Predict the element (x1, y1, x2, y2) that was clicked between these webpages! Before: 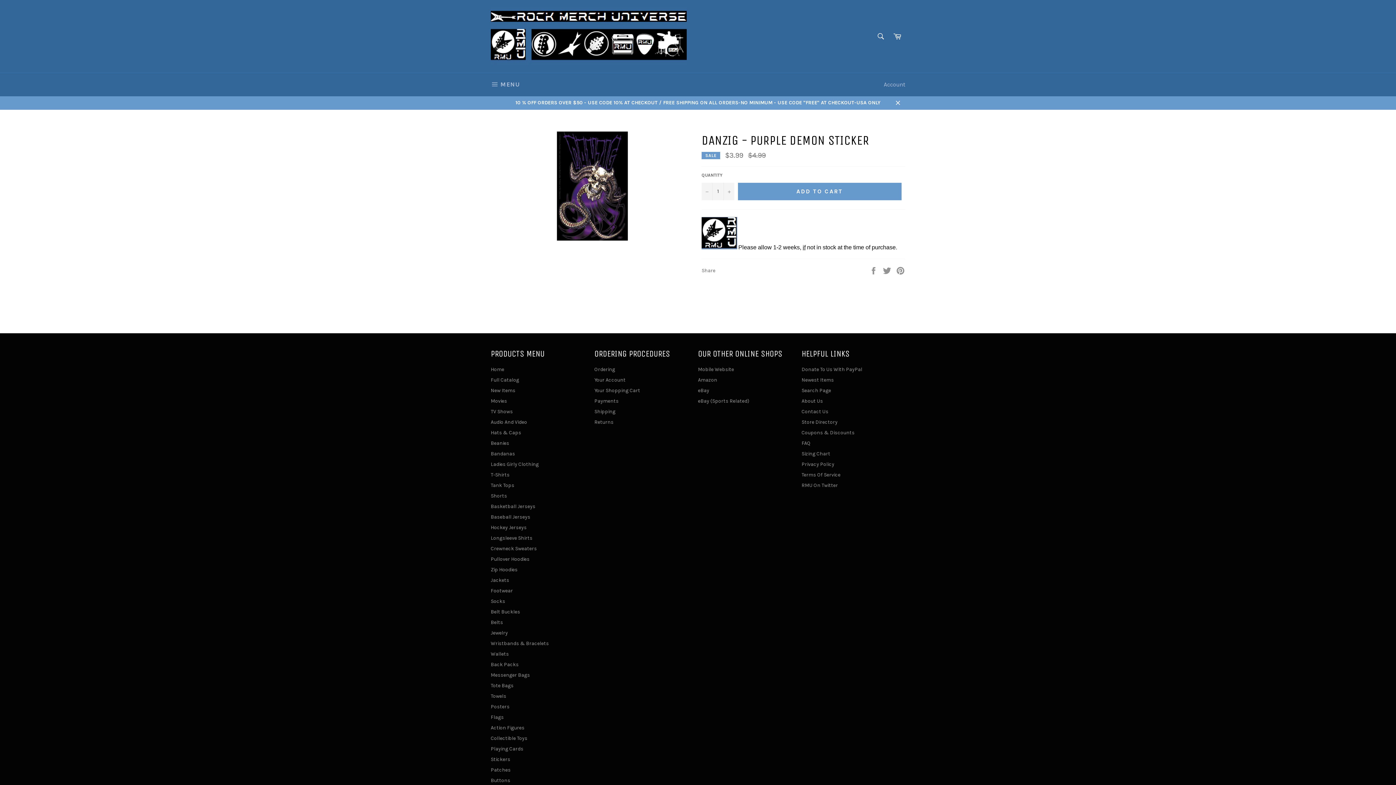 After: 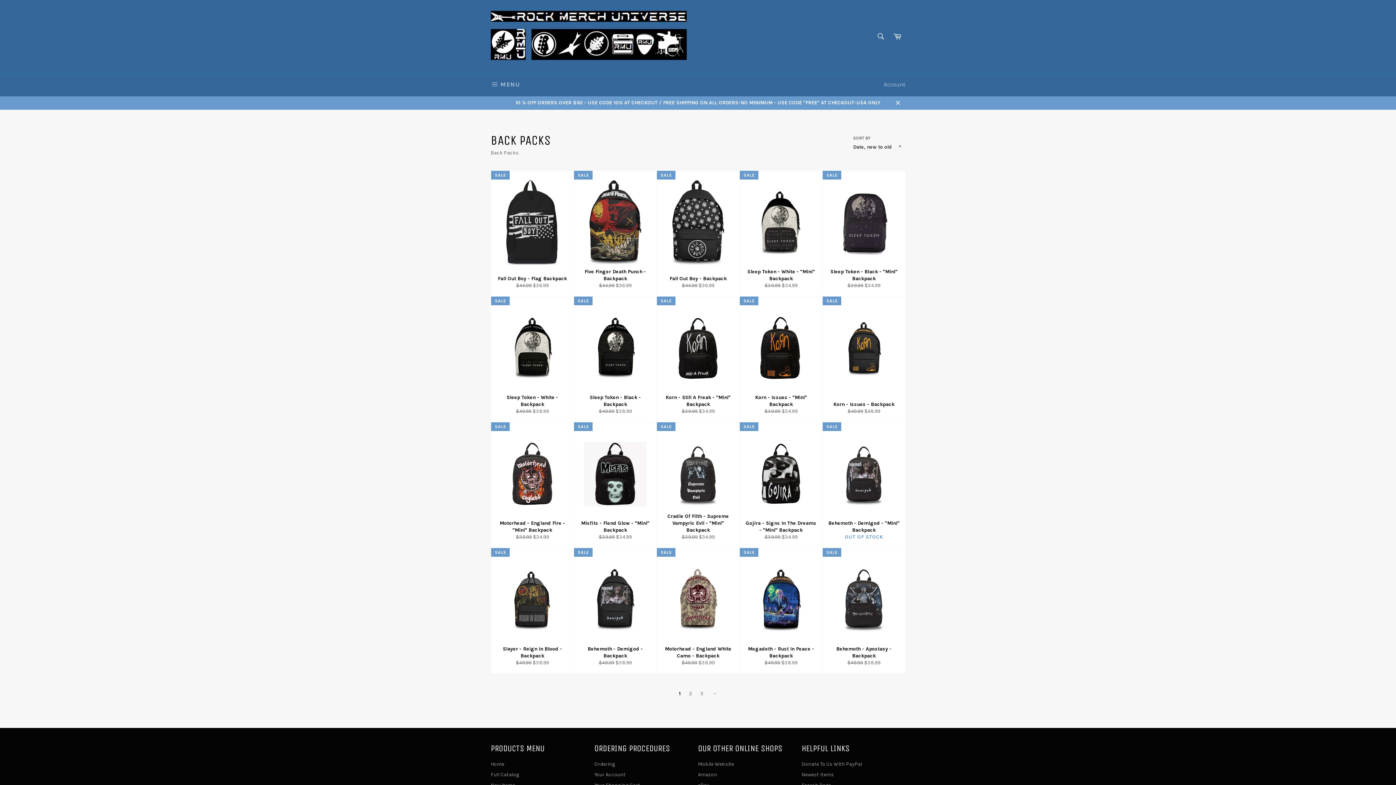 Action: label: Back Packs bbox: (490, 661, 518, 667)